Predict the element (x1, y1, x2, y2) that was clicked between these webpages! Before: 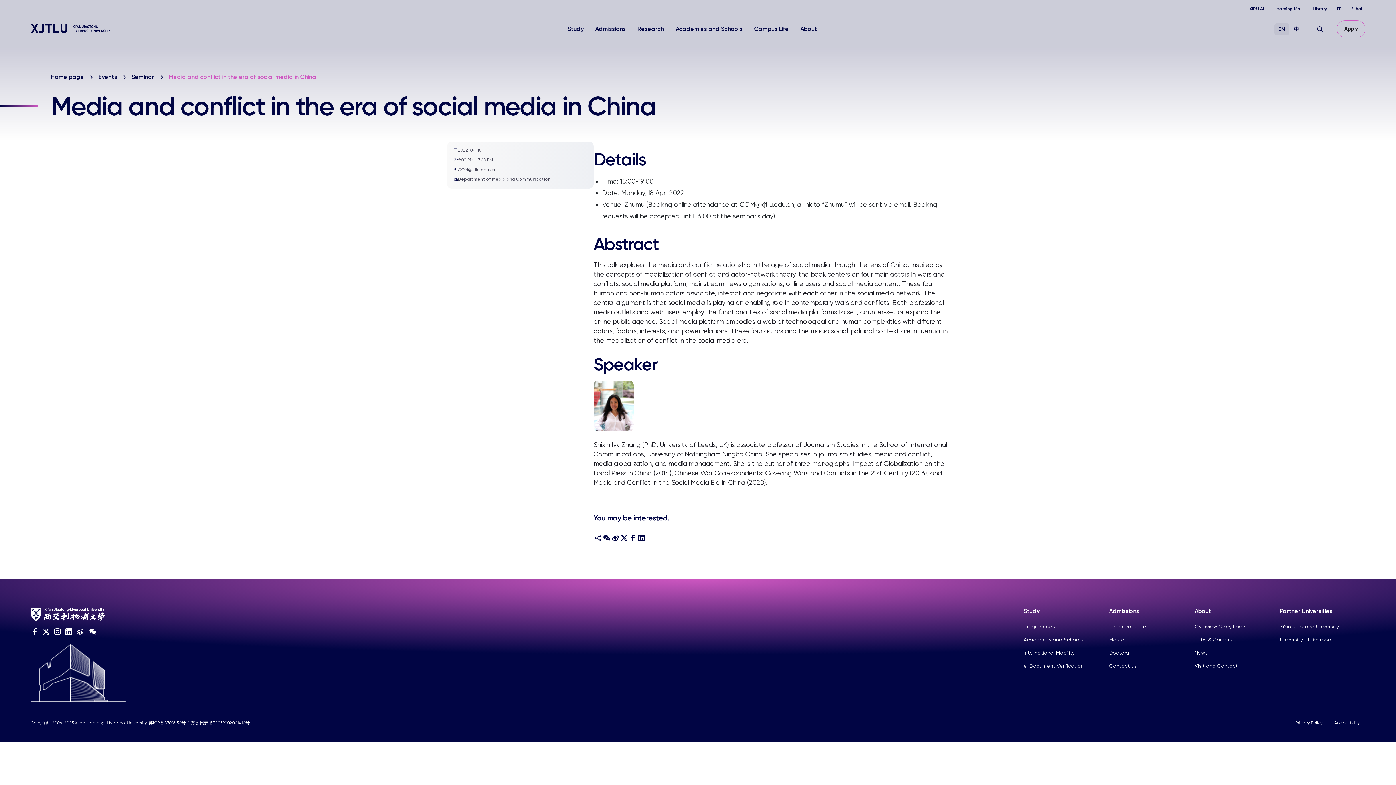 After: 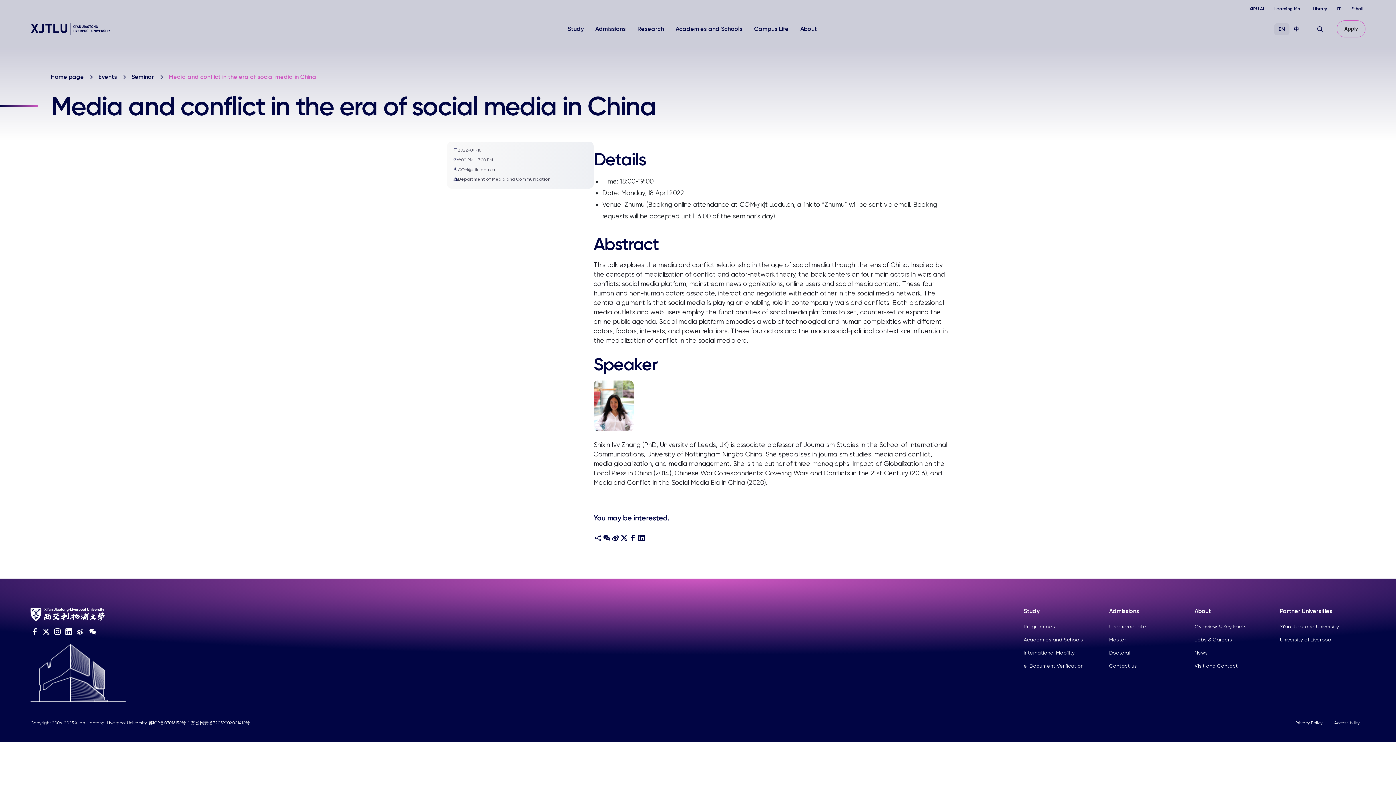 Action: bbox: (611, 532, 620, 542)